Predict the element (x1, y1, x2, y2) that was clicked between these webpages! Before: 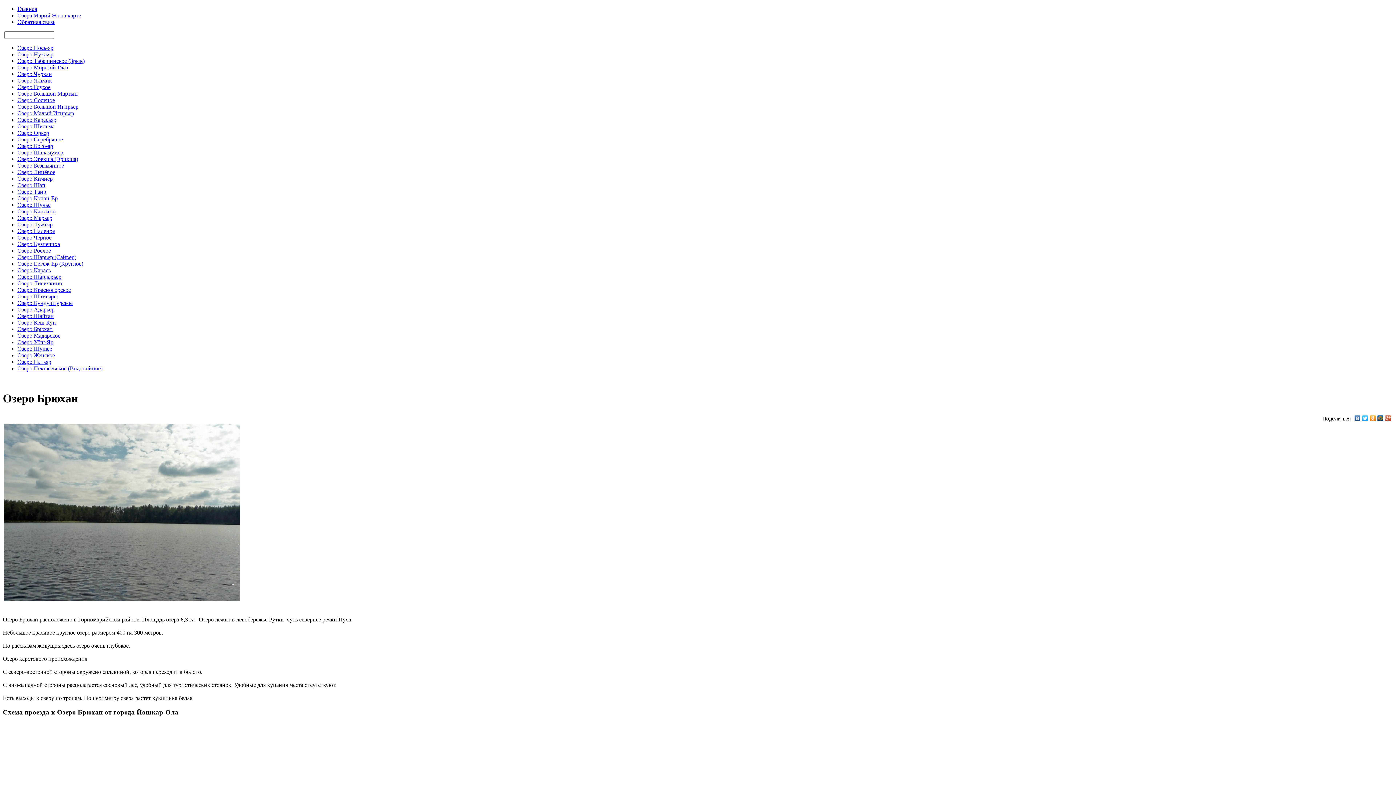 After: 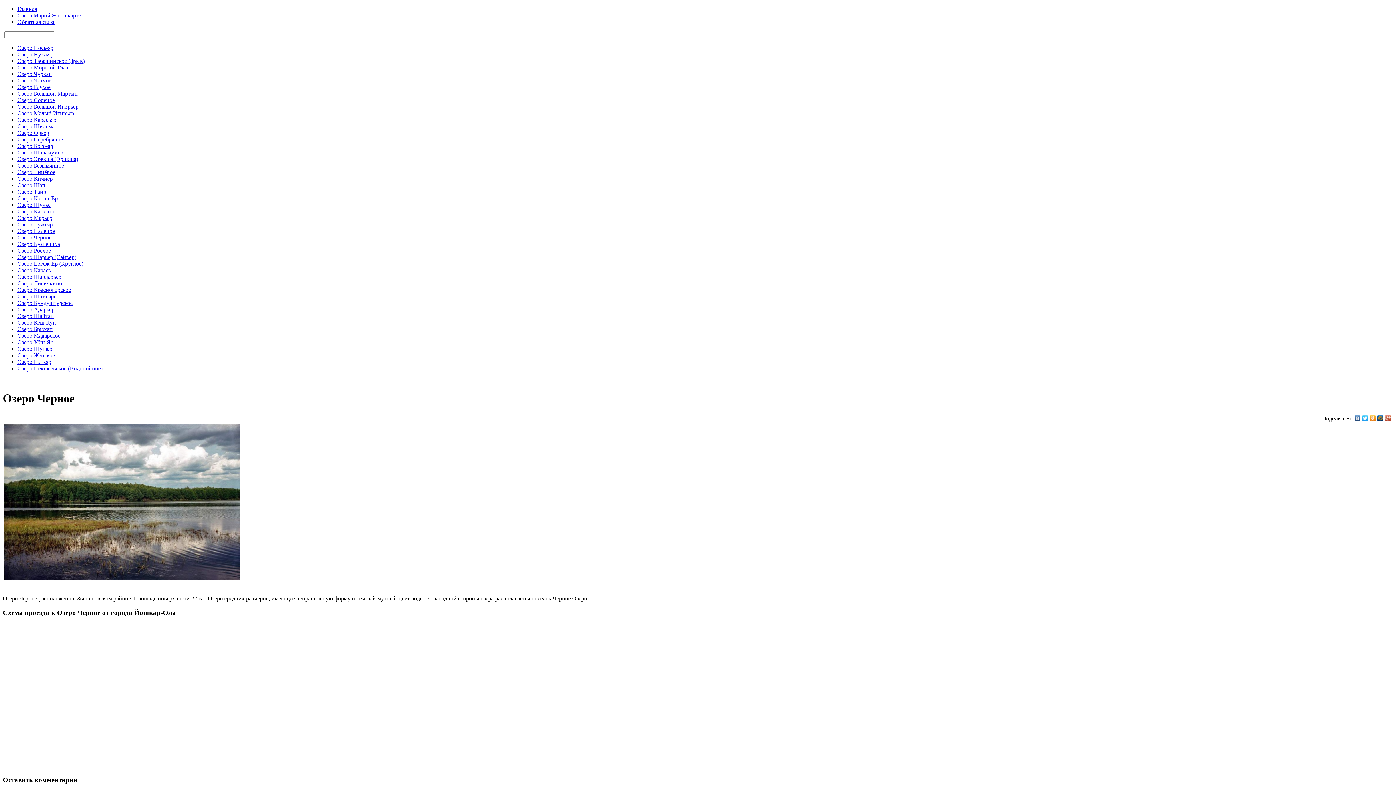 Action: bbox: (17, 234, 51, 240) label: Озеро Черное